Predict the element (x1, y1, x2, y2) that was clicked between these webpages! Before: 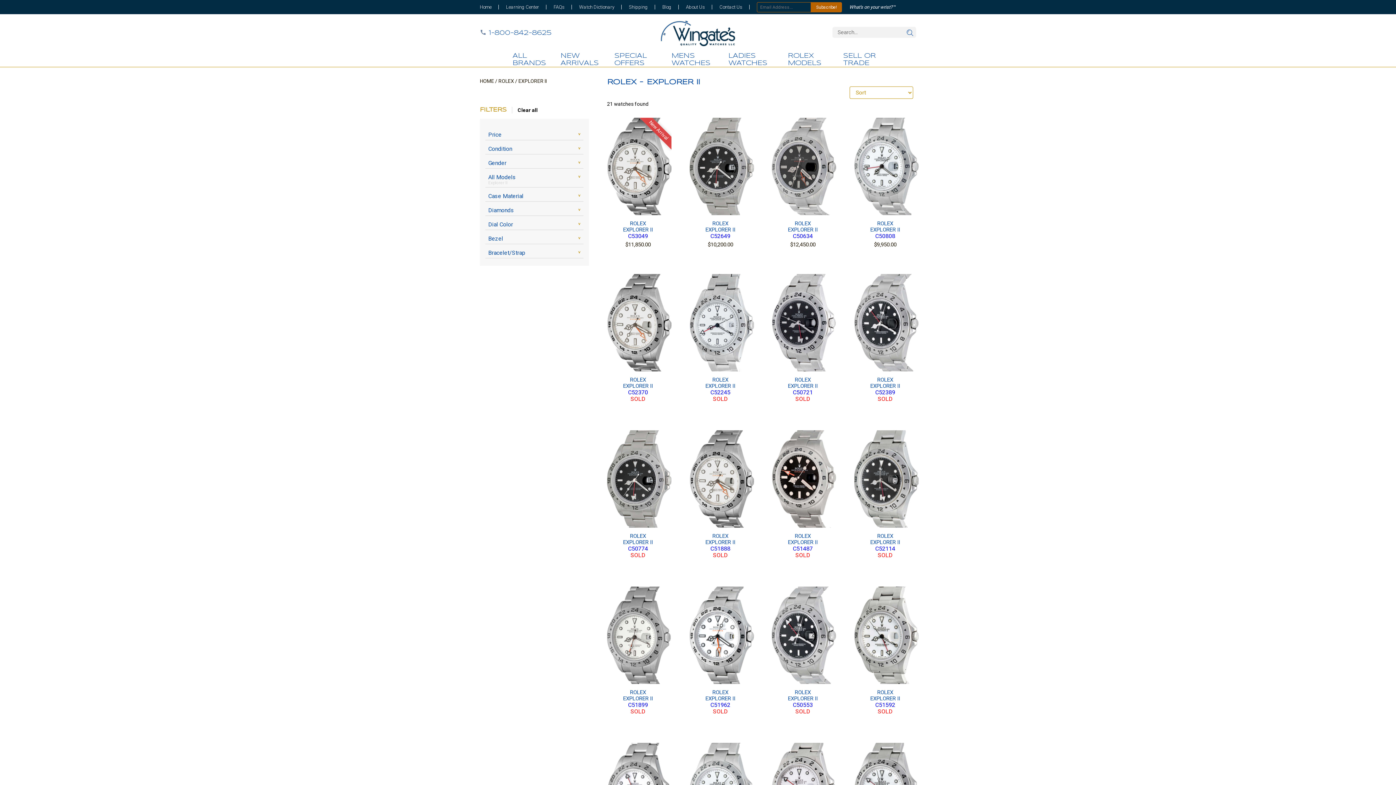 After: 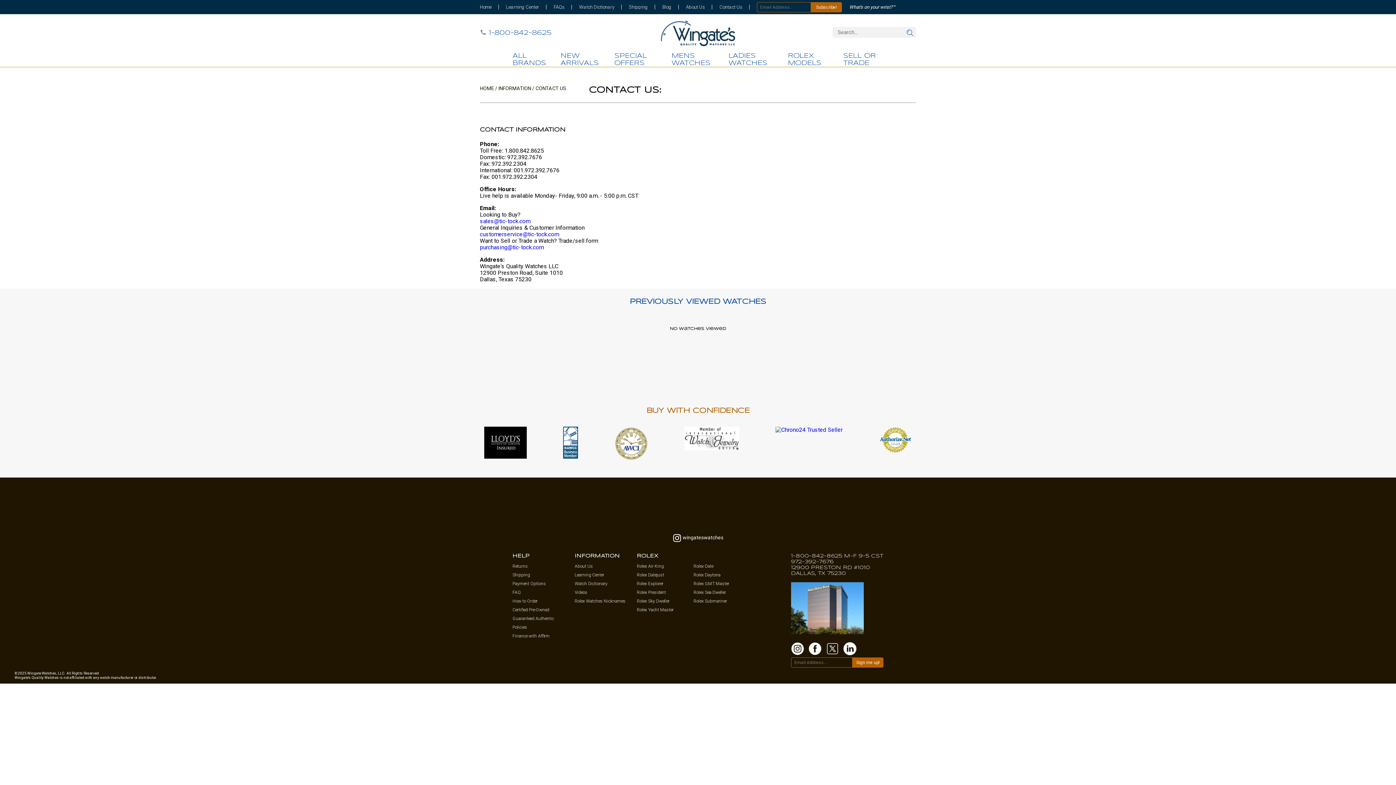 Action: bbox: (712, 0, 749, 14) label: Contact Us